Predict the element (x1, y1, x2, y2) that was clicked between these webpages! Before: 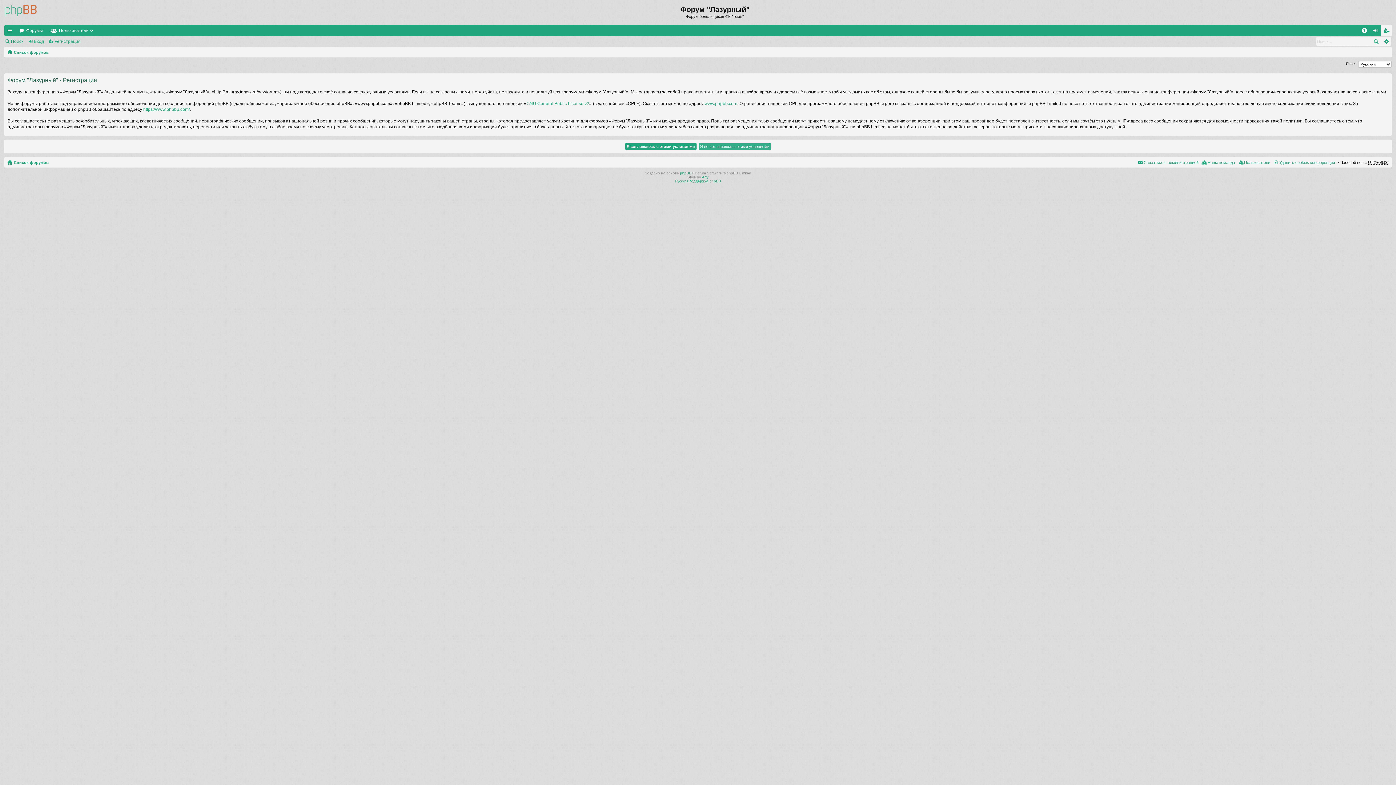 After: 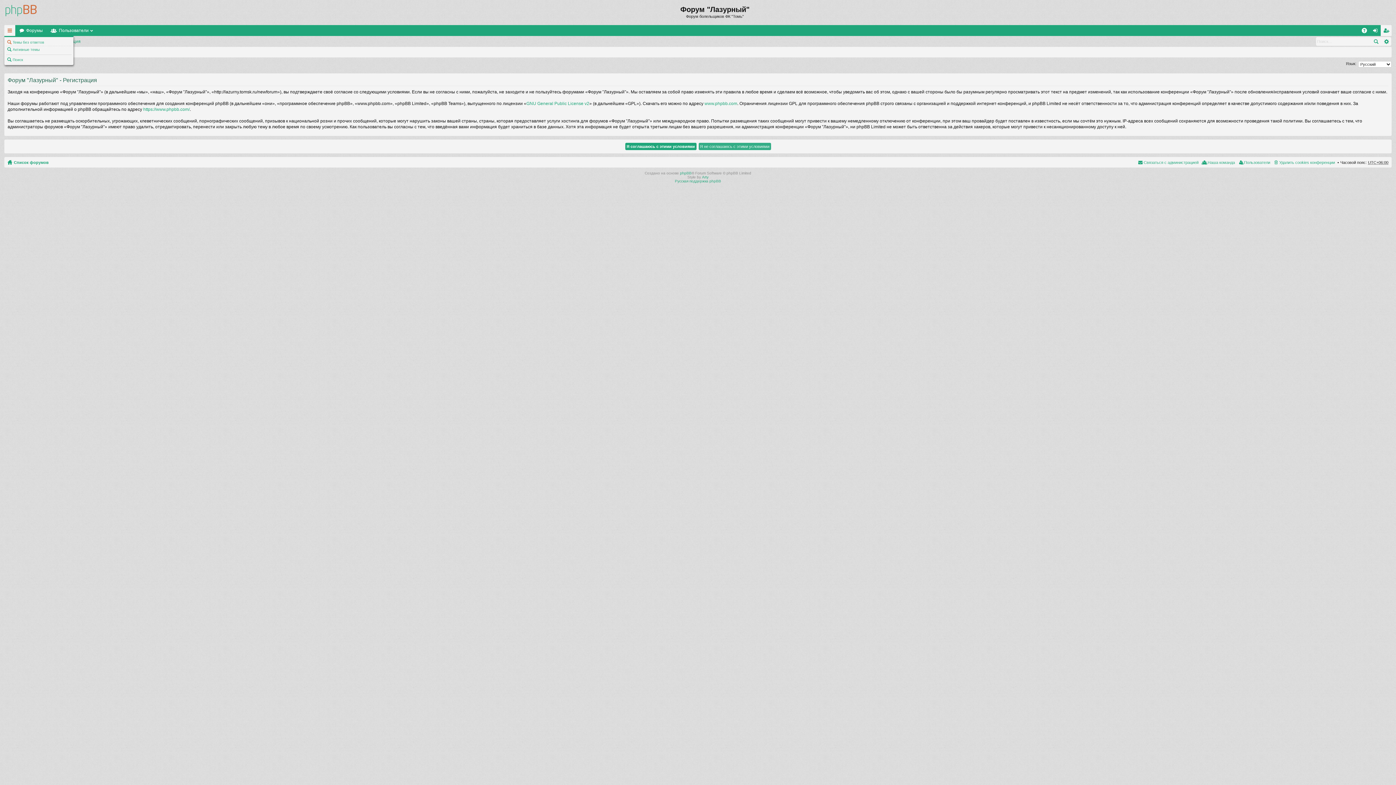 Action: label: Ссылки bbox: (4, 24, 15, 35)